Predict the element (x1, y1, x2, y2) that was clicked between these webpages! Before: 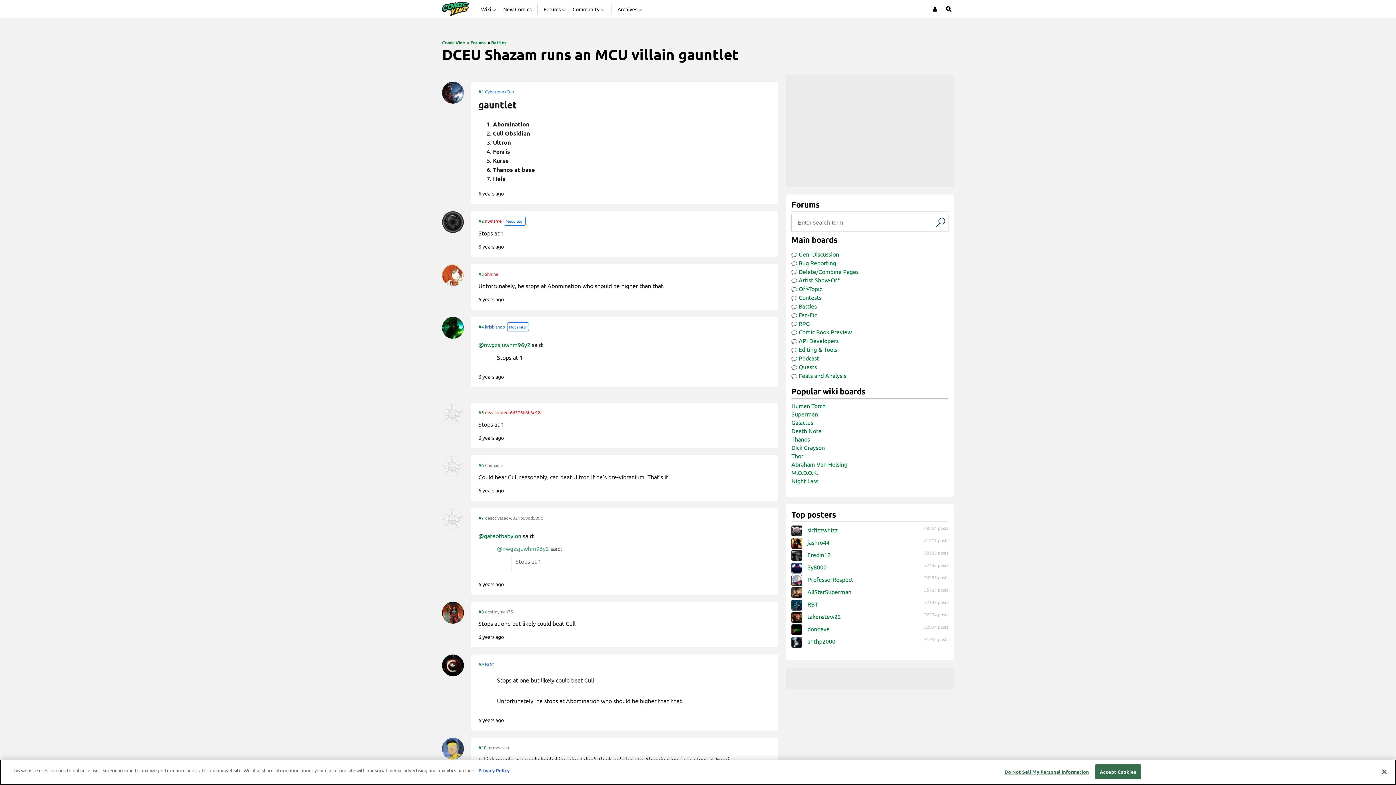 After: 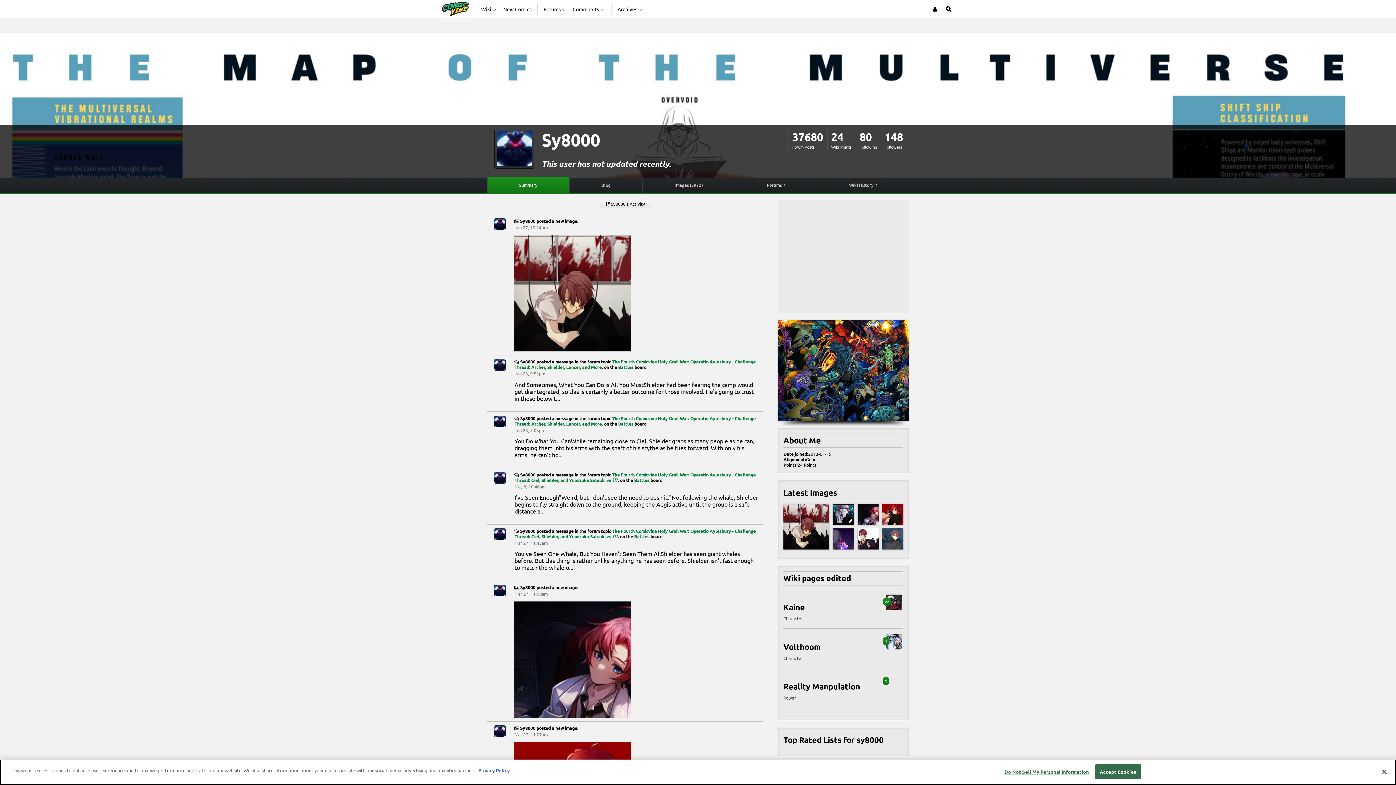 Action: label:  Sy8000
37433 posts bbox: (791, 563, 826, 570)